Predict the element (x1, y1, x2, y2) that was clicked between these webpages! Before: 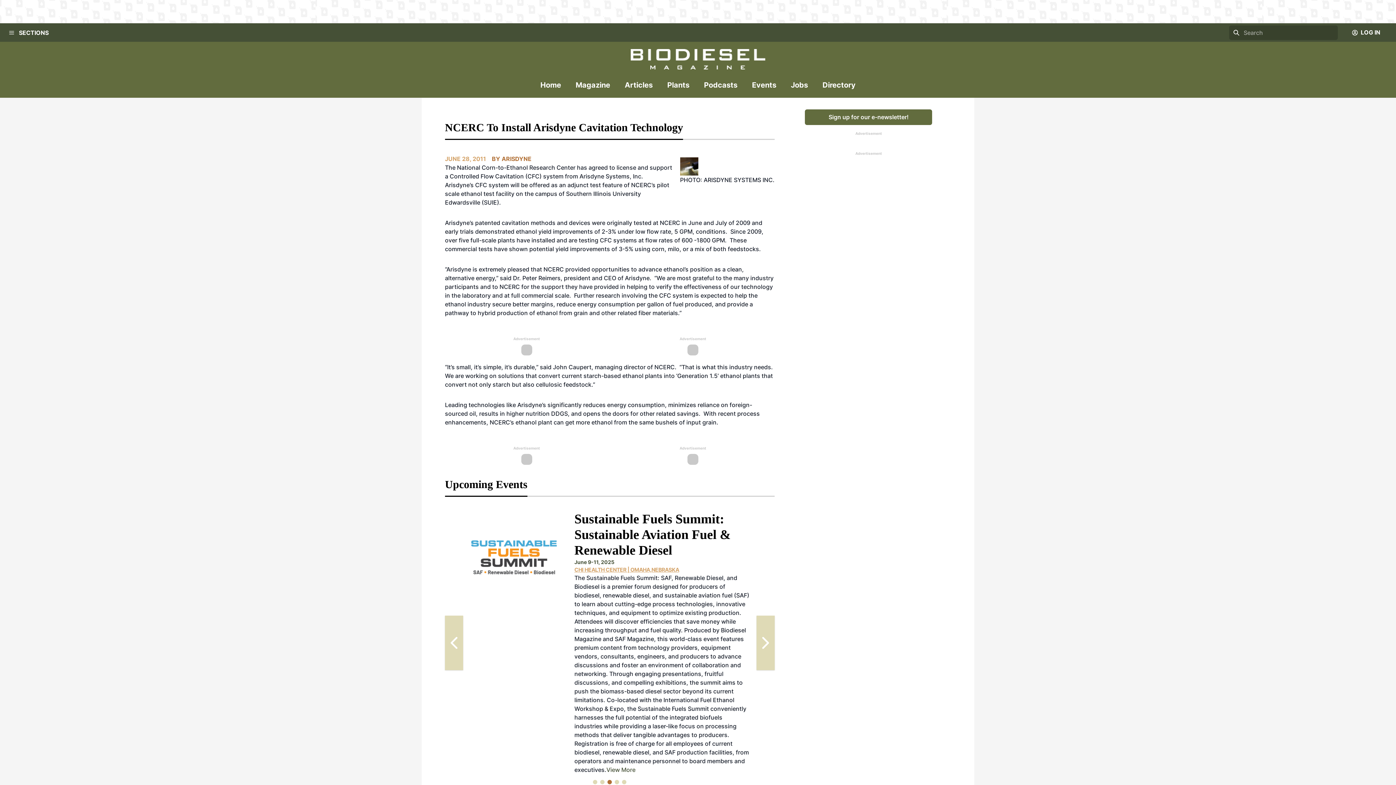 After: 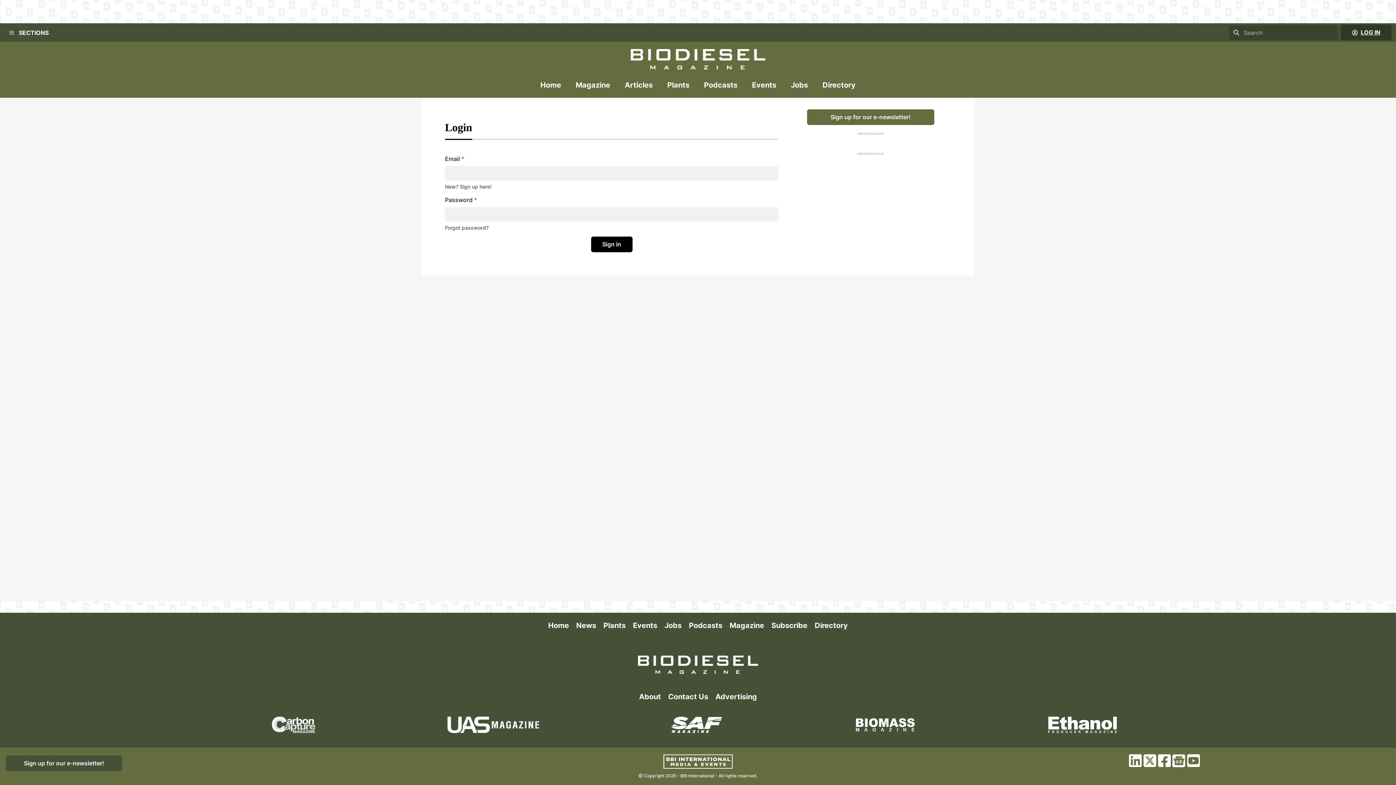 Action: label: LOG IN bbox: (1341, 24, 1392, 40)